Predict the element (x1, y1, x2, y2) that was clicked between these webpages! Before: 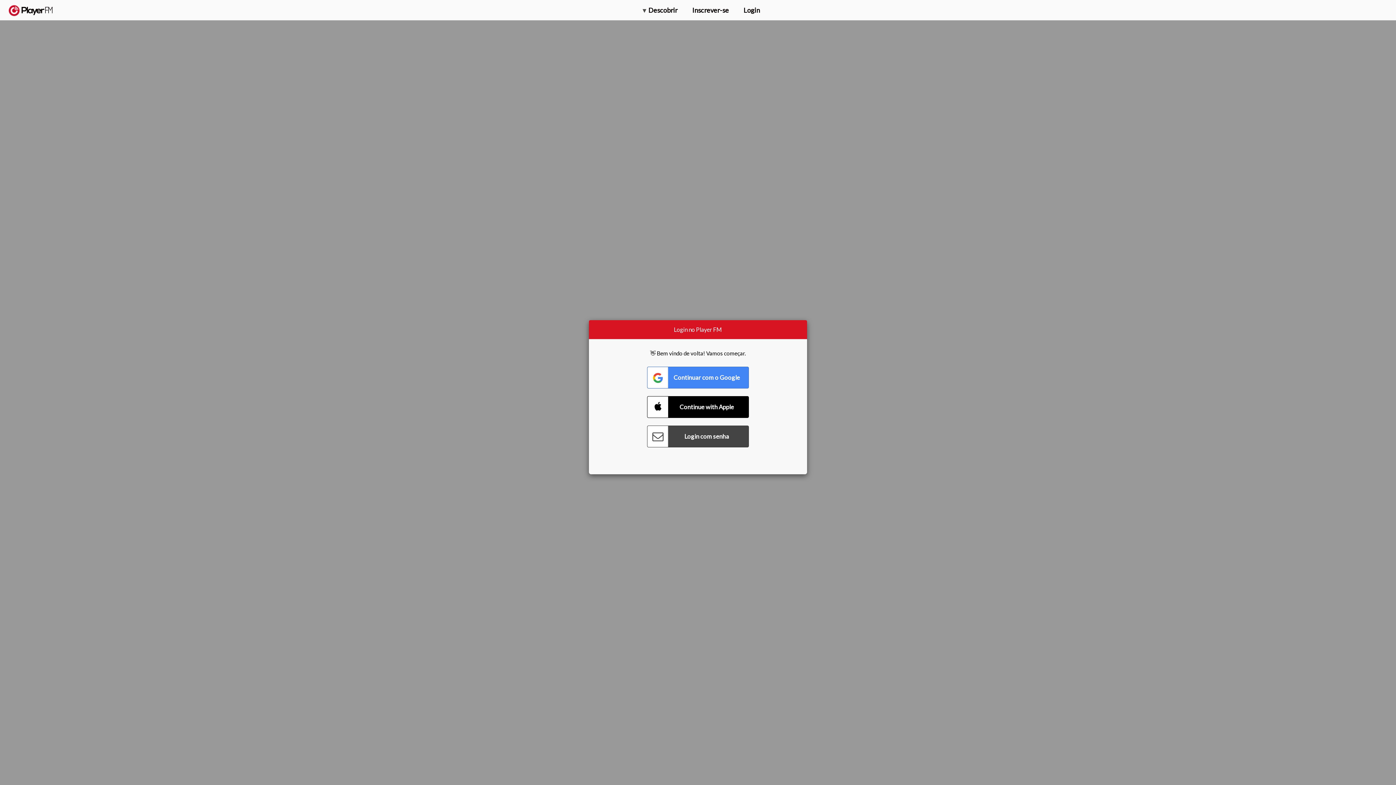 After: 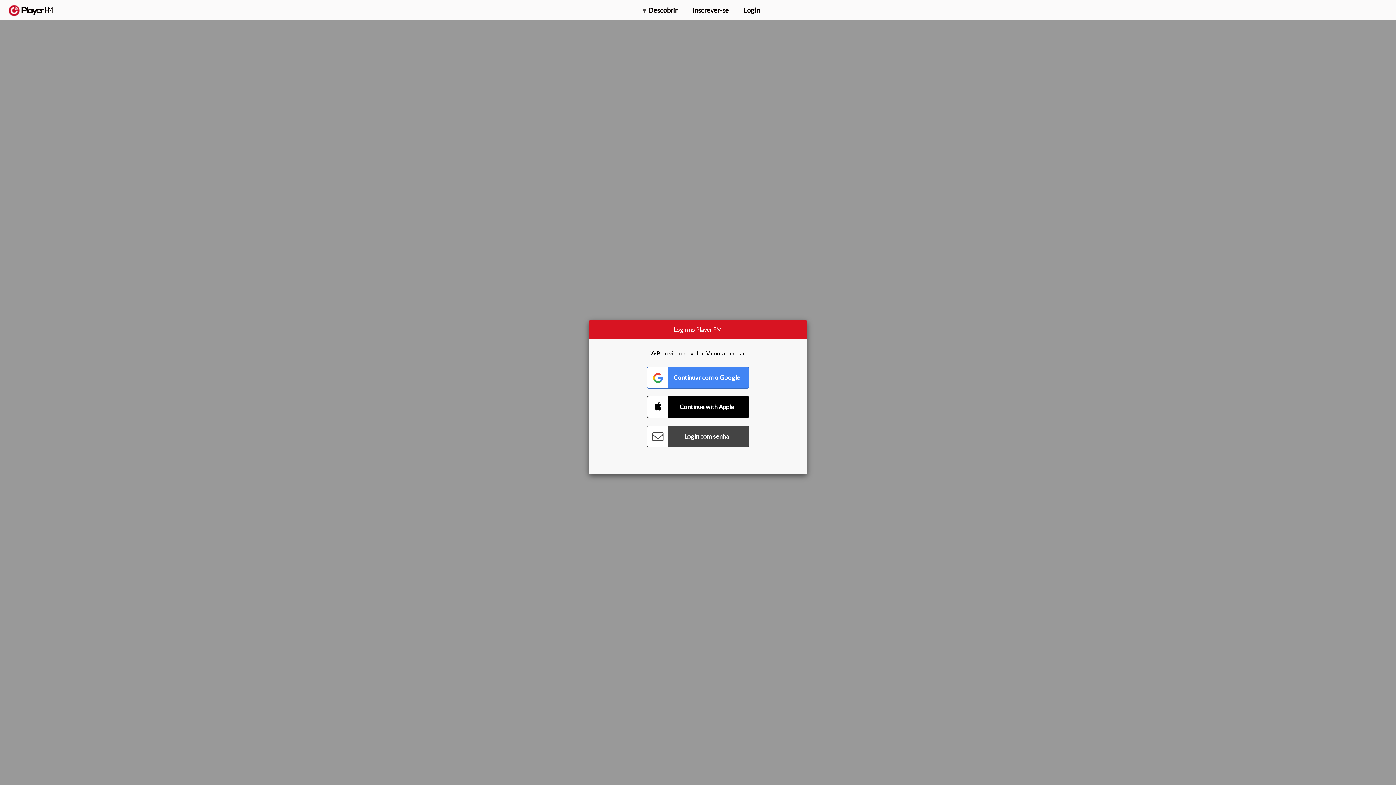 Action: label: Atualizar bbox: (1317, 2, 1349, 14)